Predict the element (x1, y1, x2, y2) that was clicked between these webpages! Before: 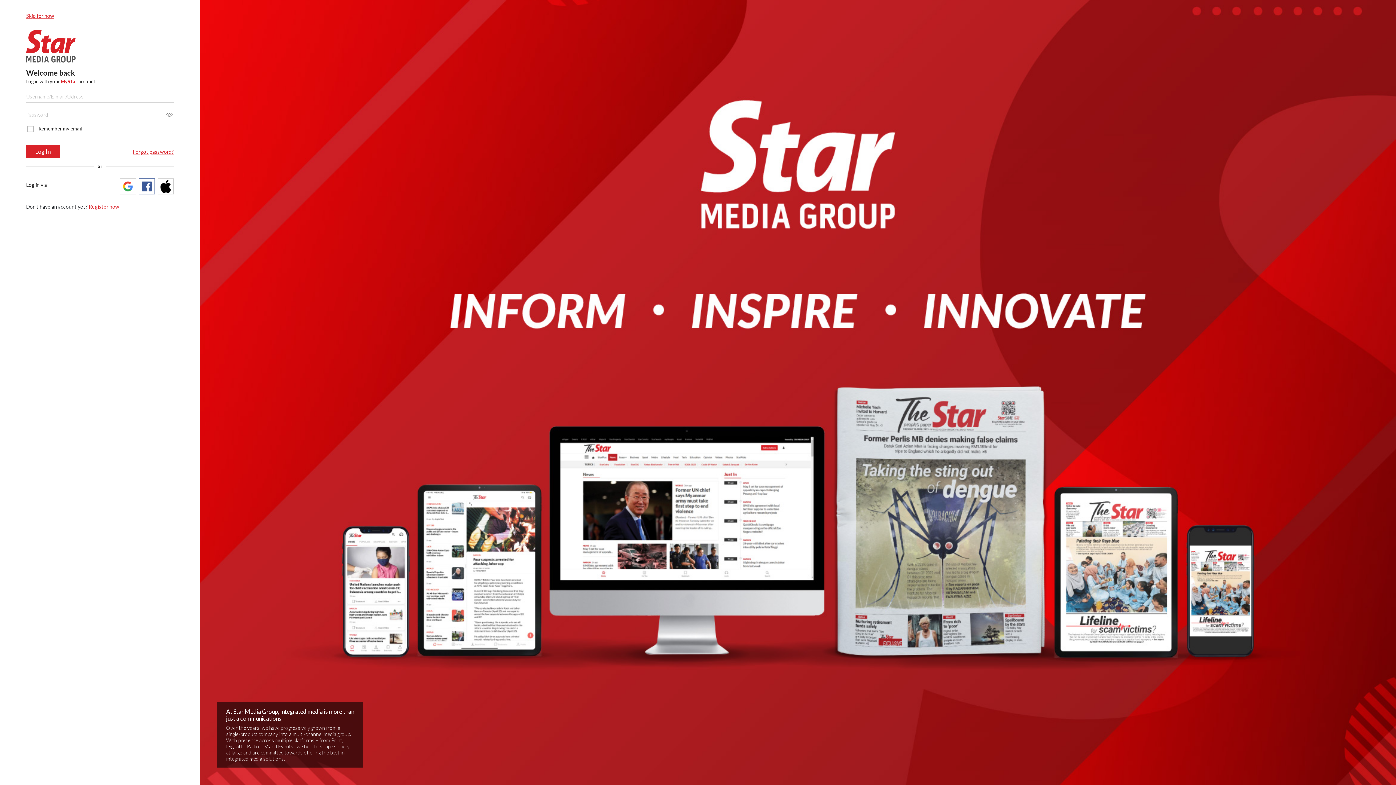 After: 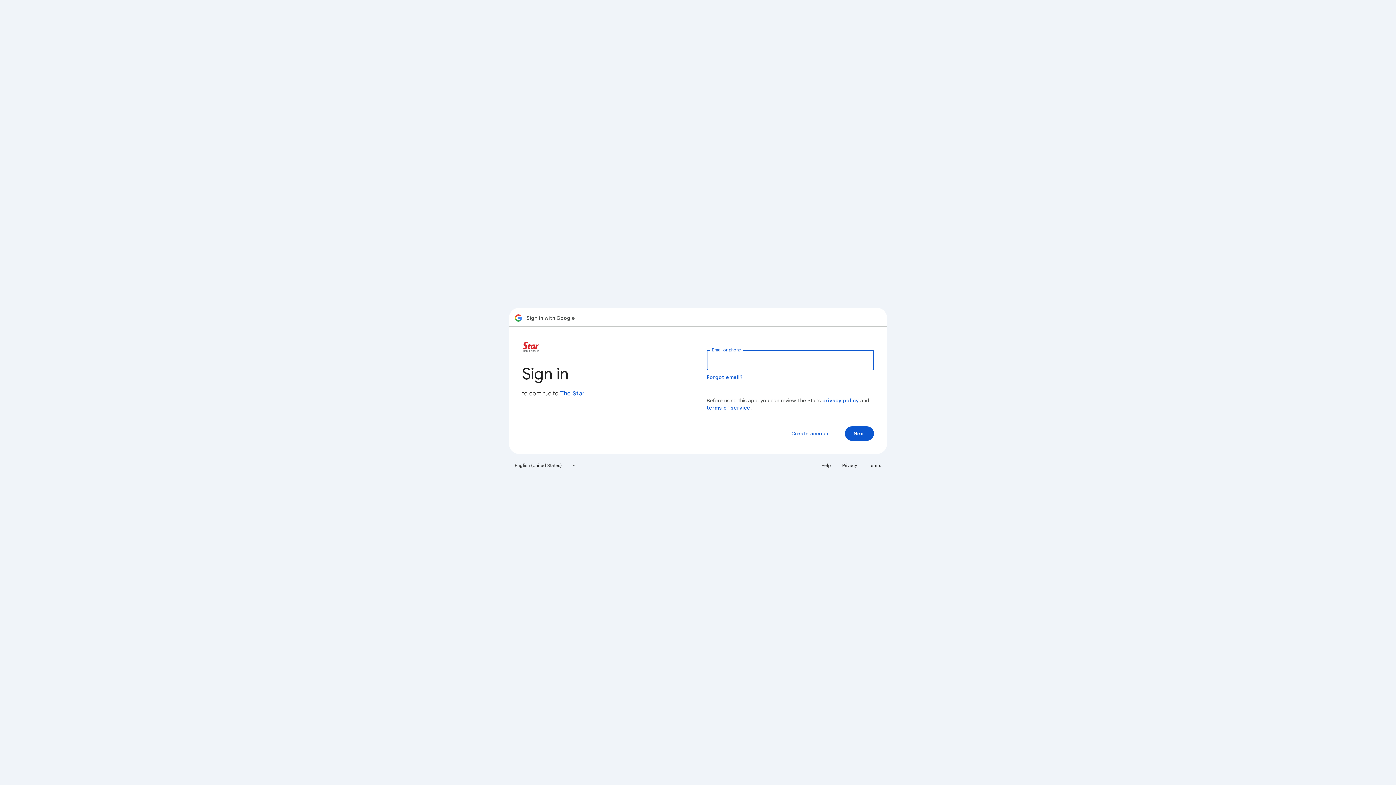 Action: bbox: (120, 178, 136, 194)